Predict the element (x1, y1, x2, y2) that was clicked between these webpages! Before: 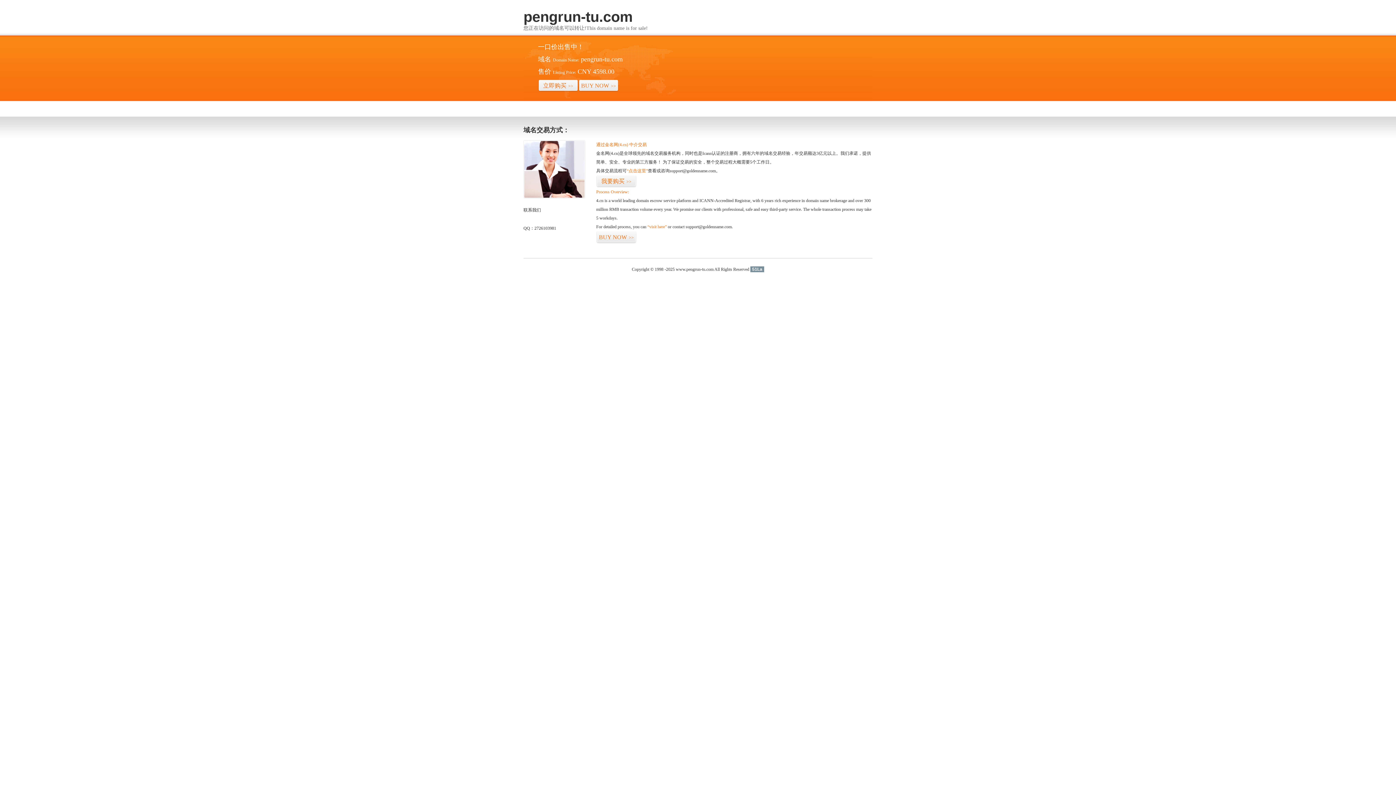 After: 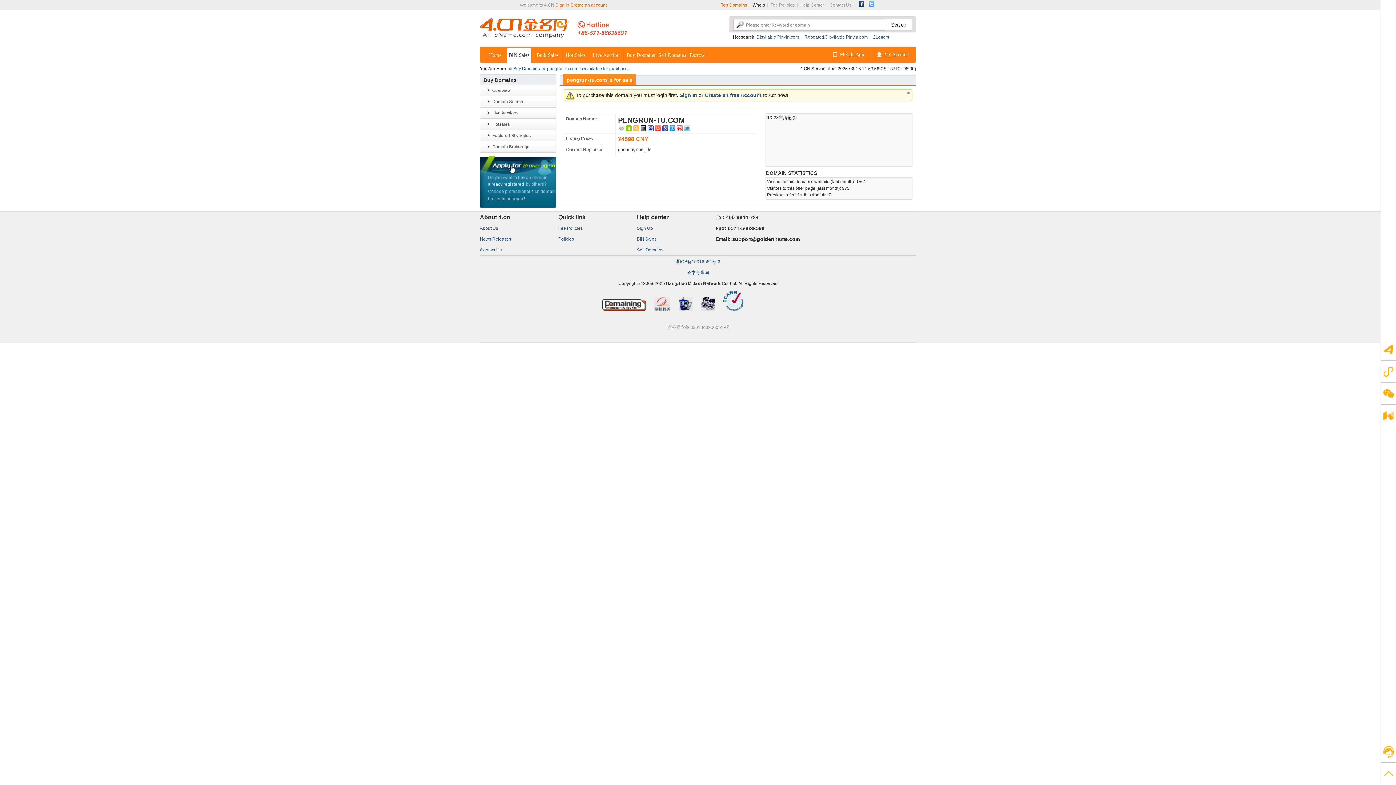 Action: label: “点击这里” bbox: (626, 168, 648, 173)